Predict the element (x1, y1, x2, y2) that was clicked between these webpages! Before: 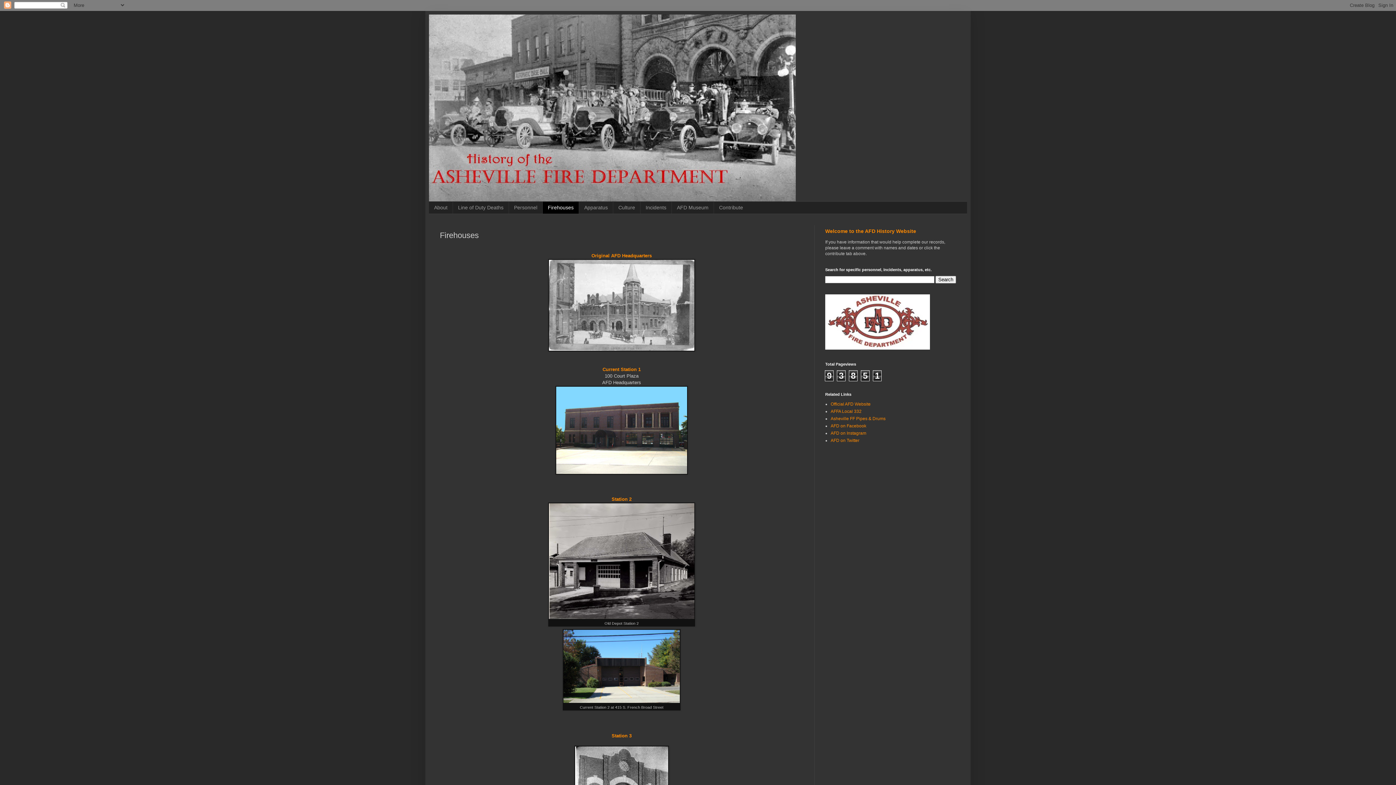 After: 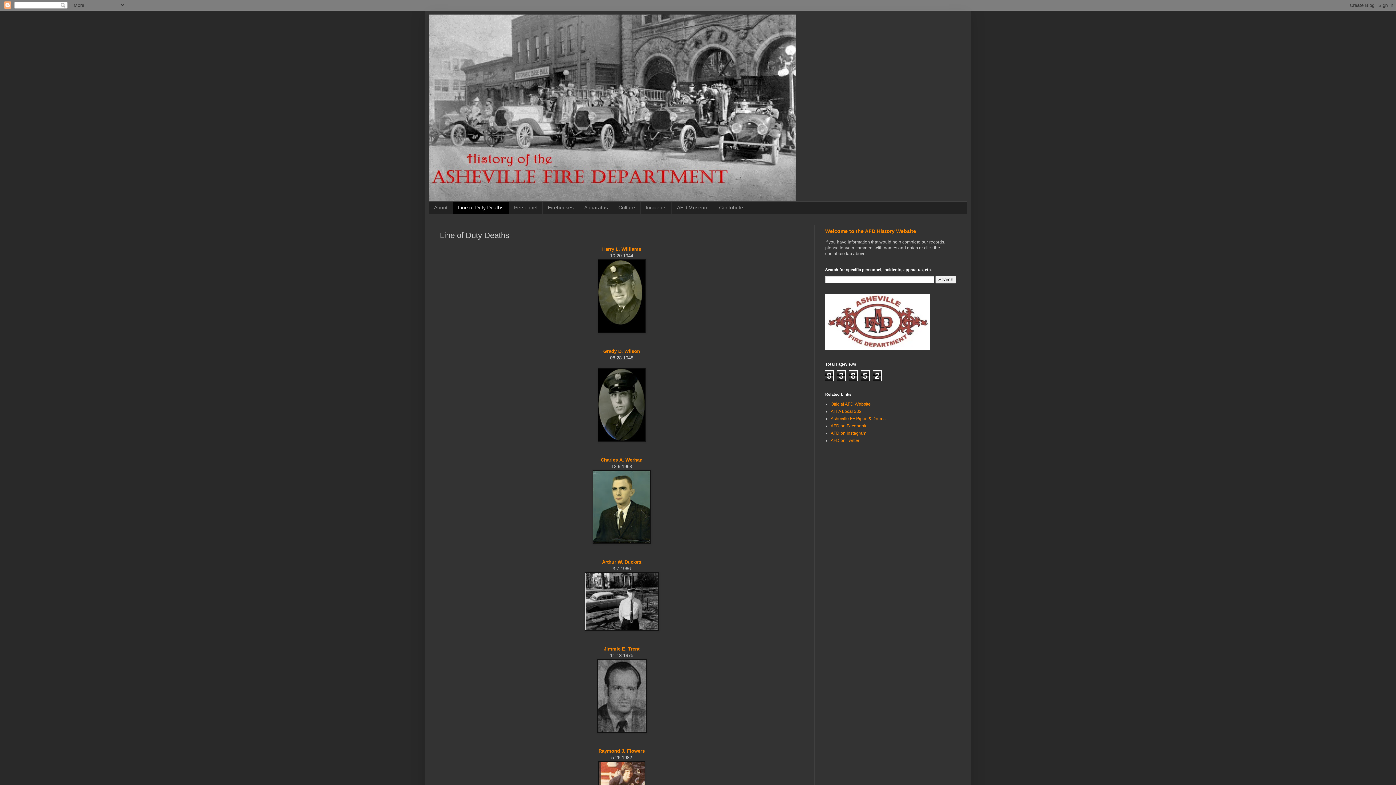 Action: bbox: (452, 201, 508, 213) label: Line of Duty Deaths